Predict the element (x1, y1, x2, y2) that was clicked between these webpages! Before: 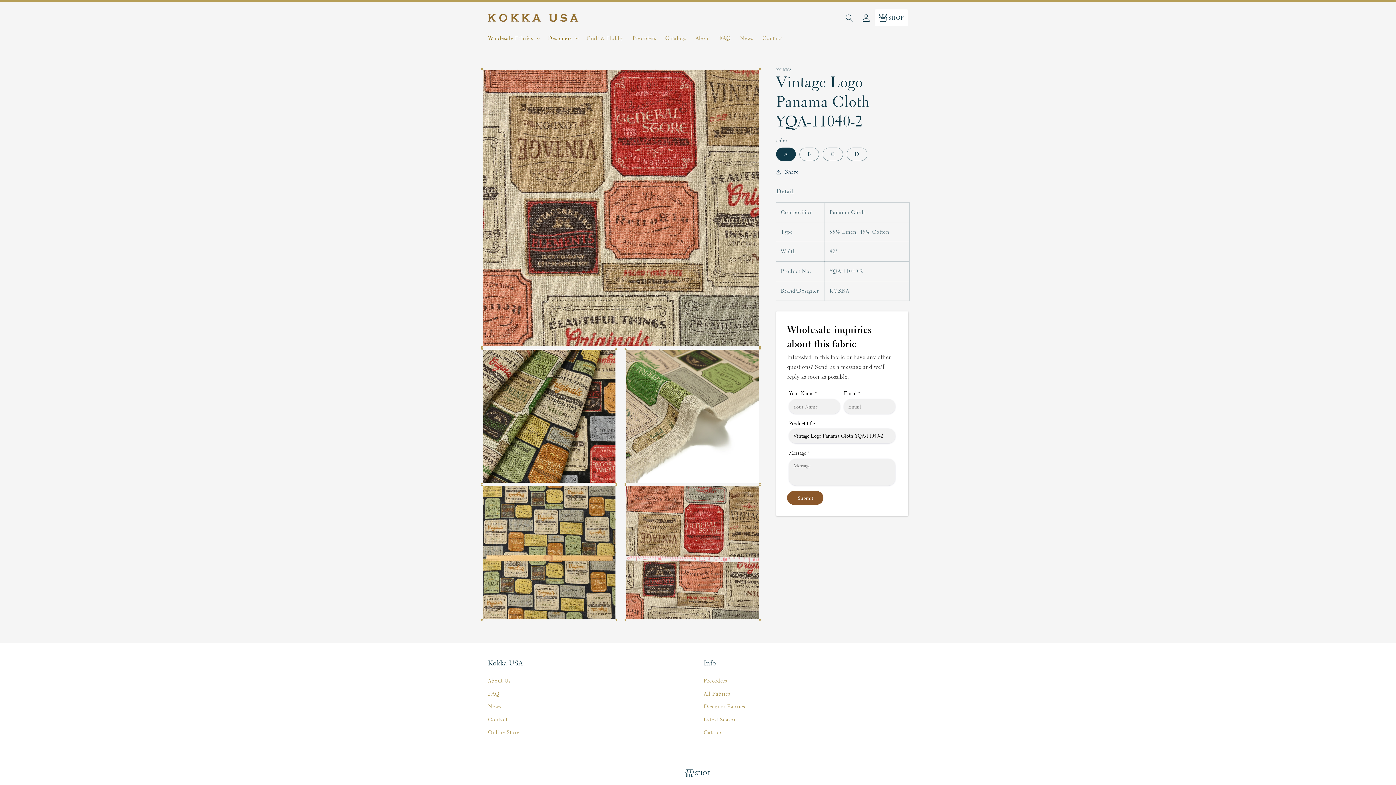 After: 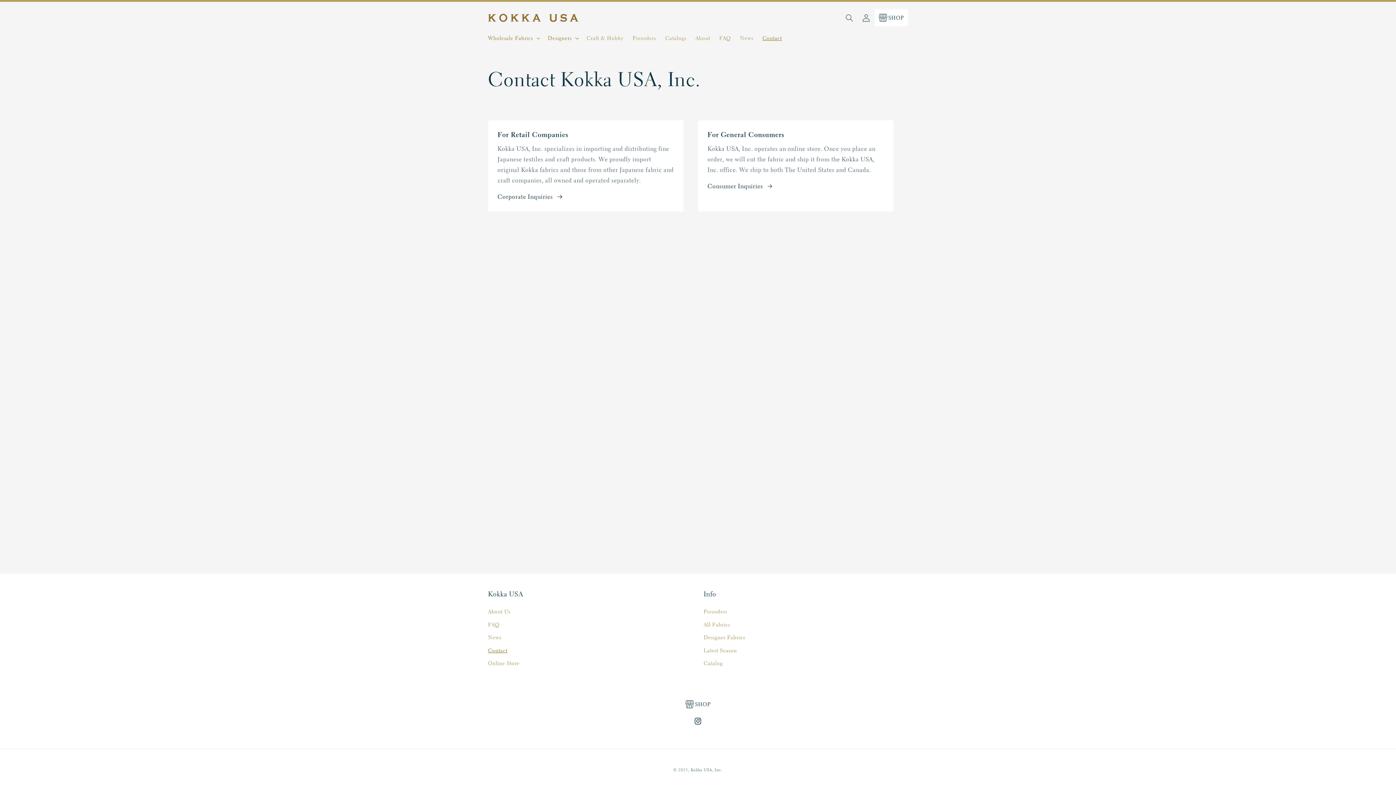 Action: label: Contact bbox: (758, 30, 786, 46)